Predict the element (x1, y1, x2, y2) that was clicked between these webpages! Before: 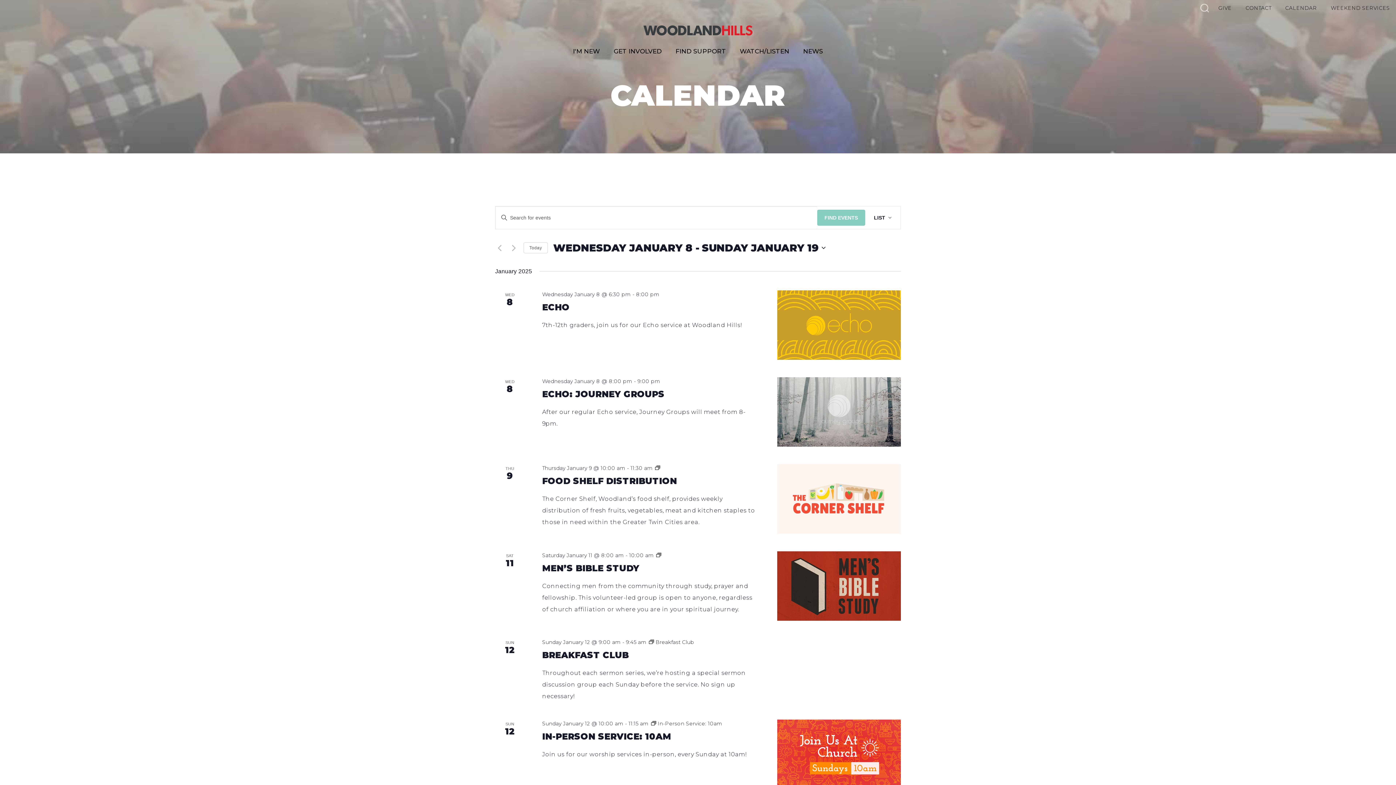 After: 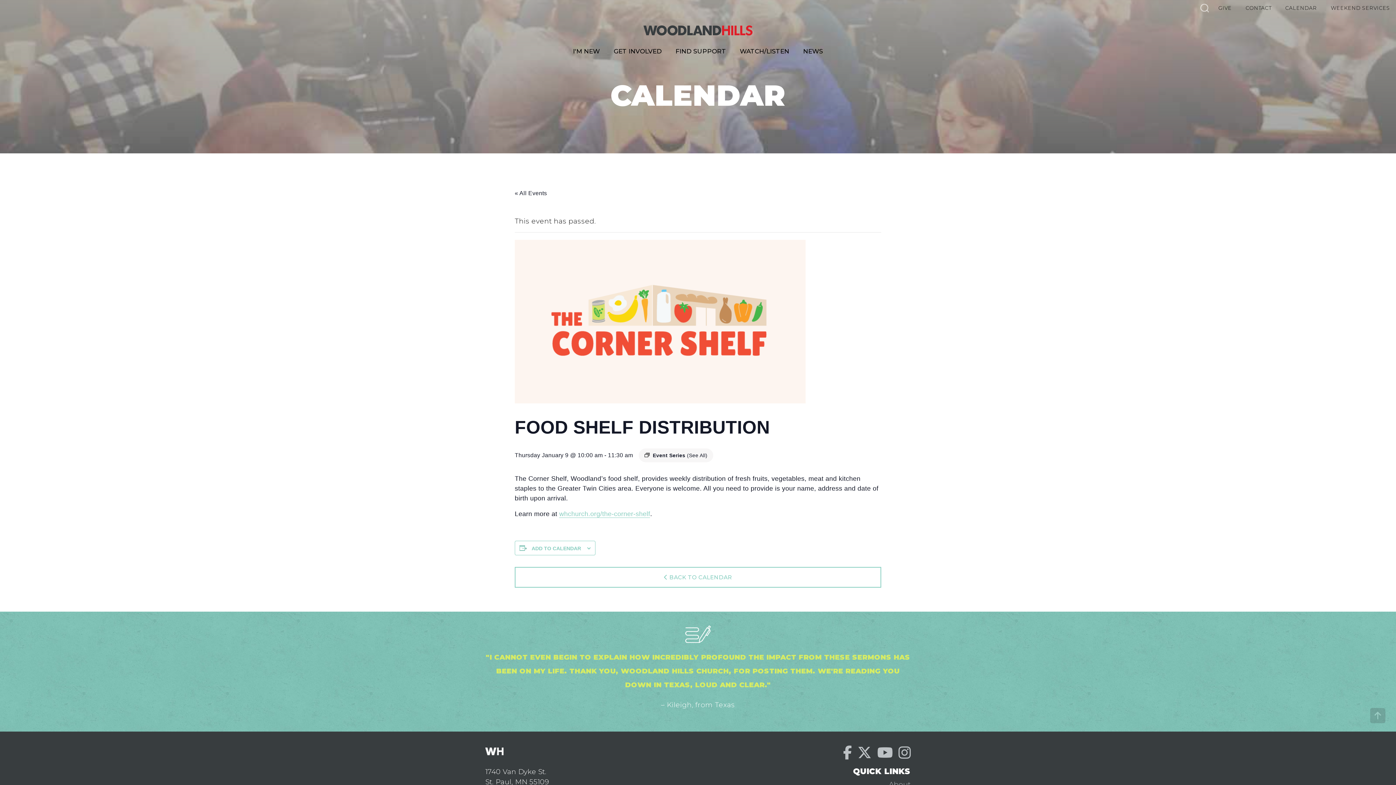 Action: bbox: (777, 464, 901, 534)